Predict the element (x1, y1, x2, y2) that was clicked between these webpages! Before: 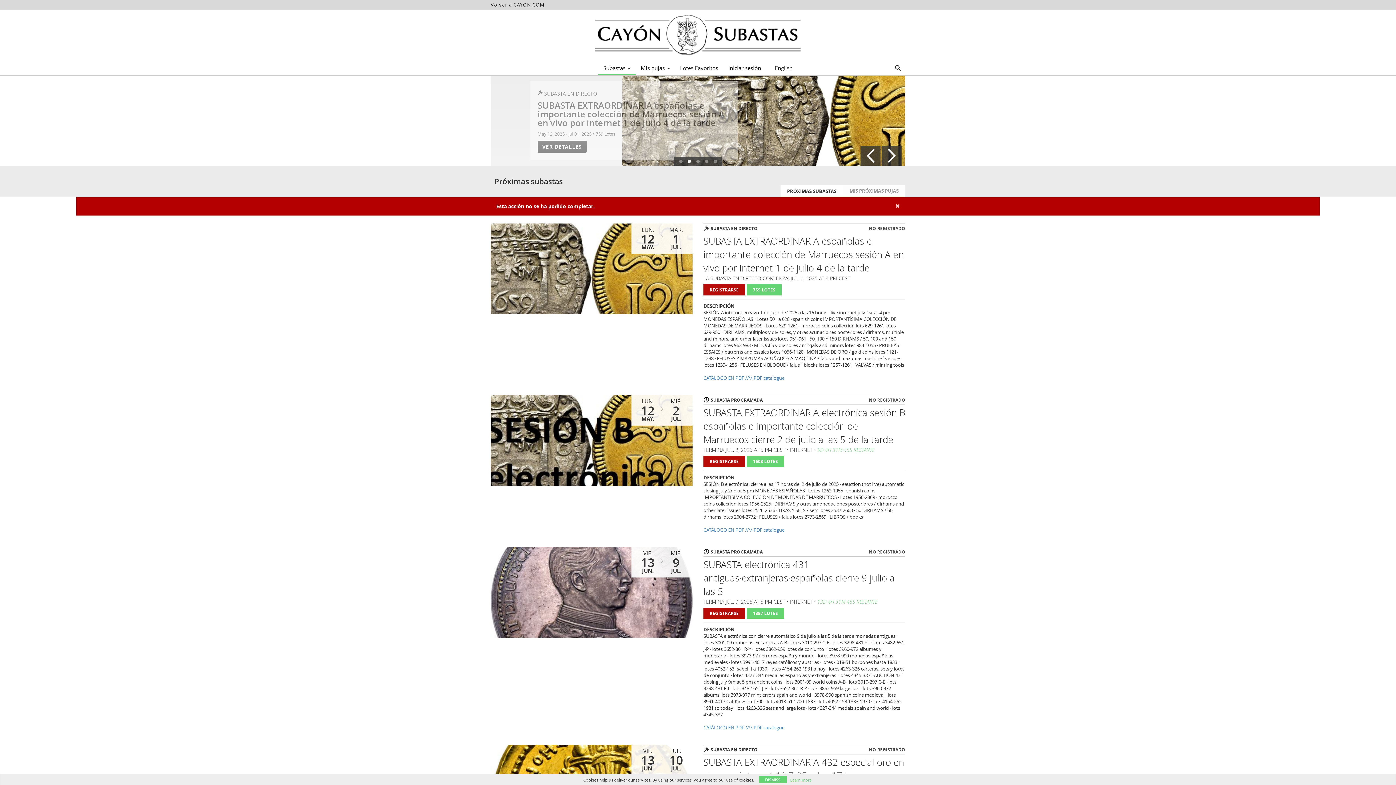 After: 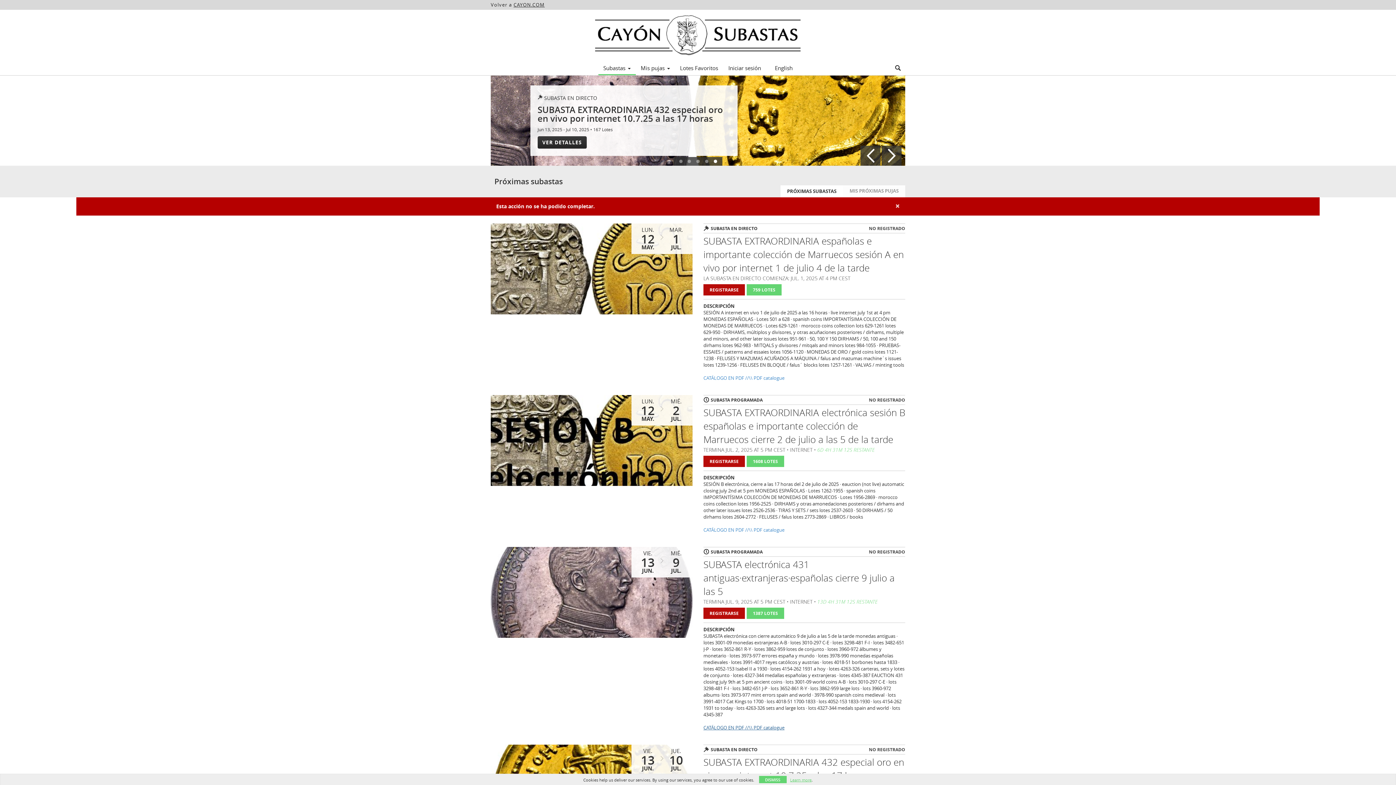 Action: label: CATÁLOGO EN PDF //\\ PDF catalogue bbox: (703, 724, 784, 731)